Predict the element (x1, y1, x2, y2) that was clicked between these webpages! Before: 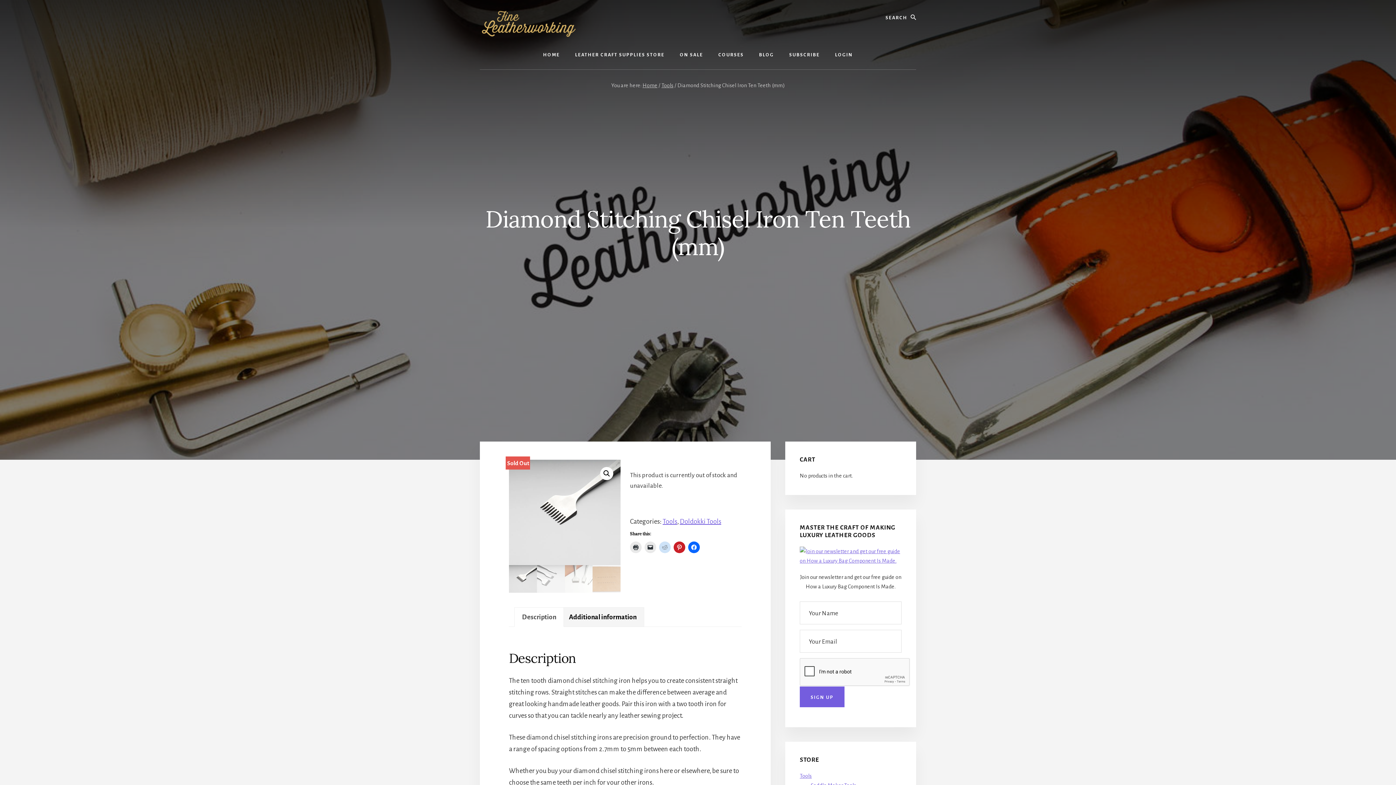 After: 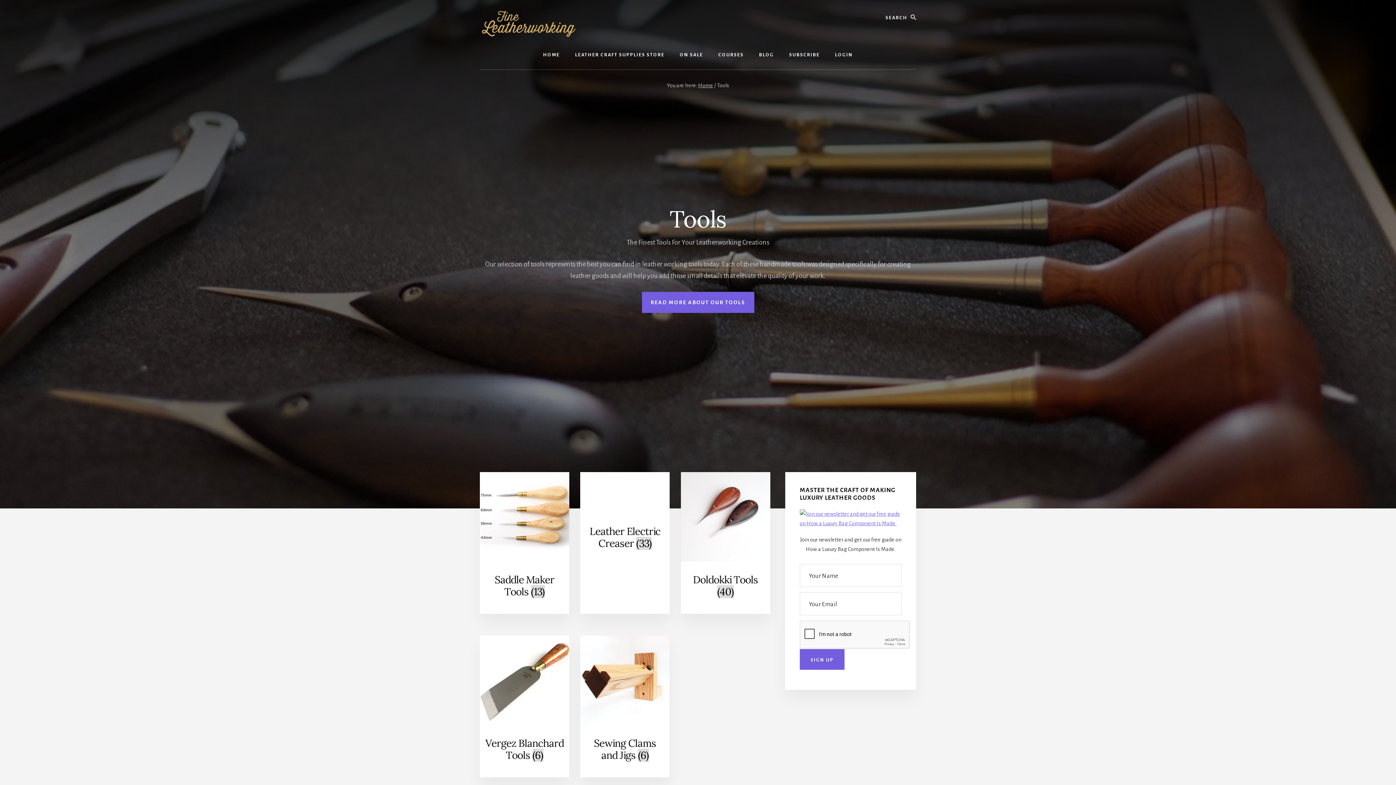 Action: bbox: (800, 773, 812, 779) label: Tools